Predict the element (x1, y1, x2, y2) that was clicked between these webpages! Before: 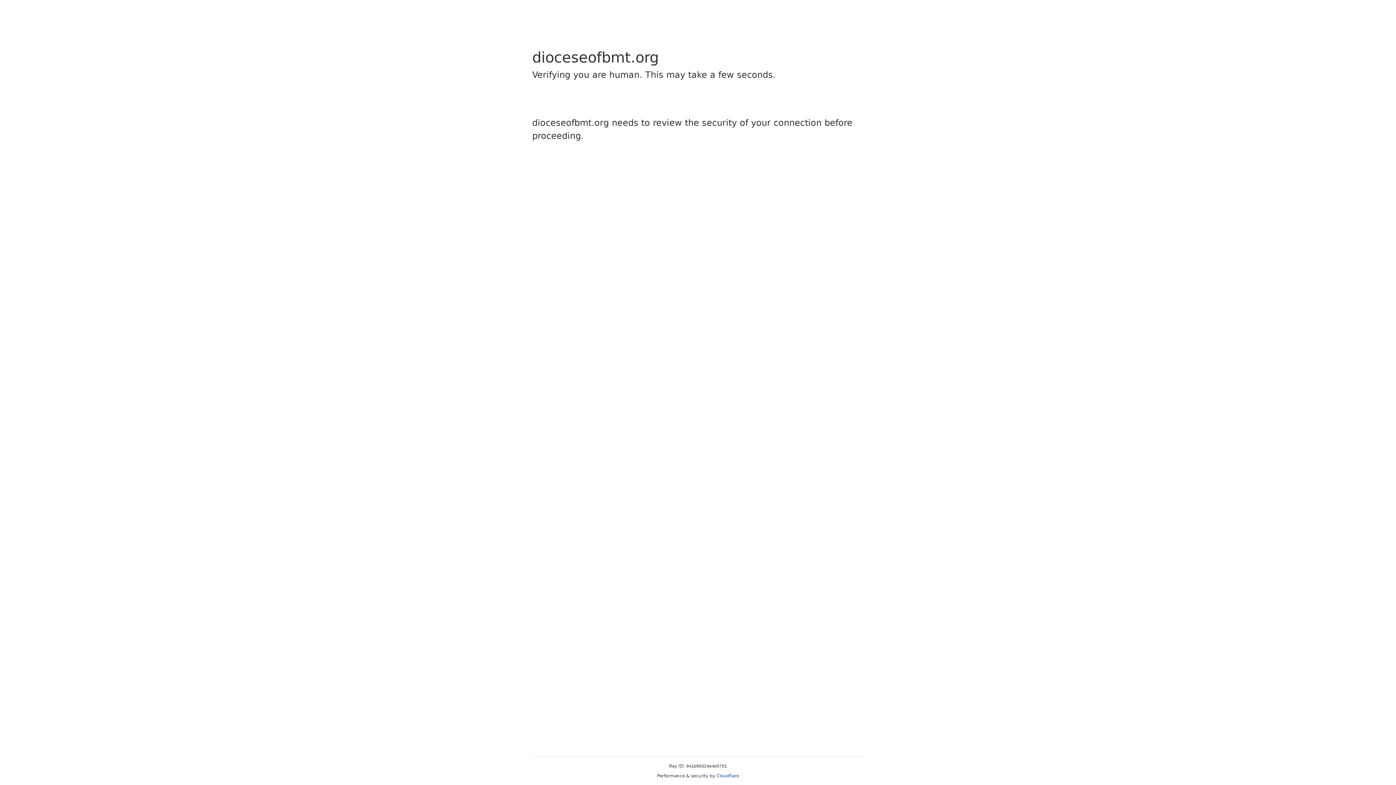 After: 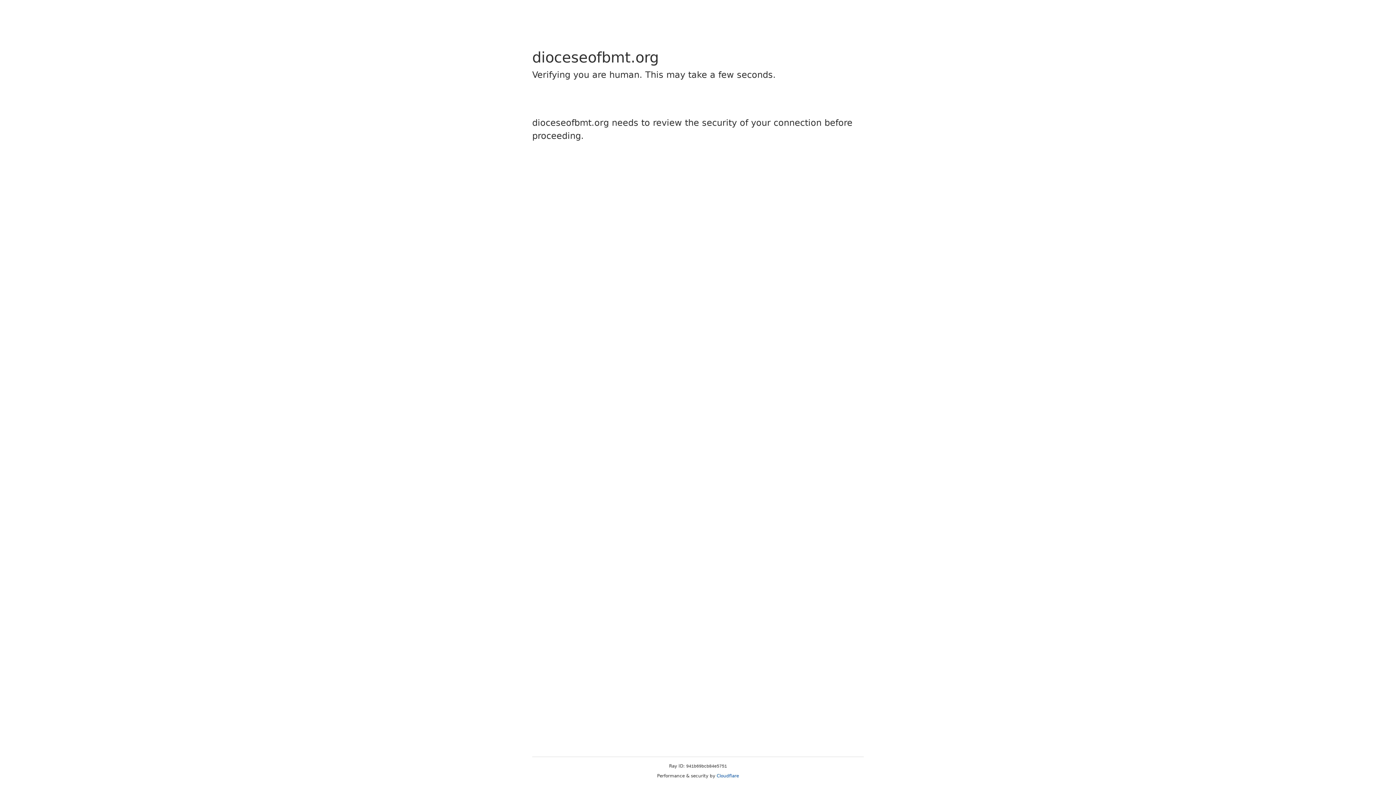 Action: bbox: (716, 773, 739, 778) label: Cloudflare